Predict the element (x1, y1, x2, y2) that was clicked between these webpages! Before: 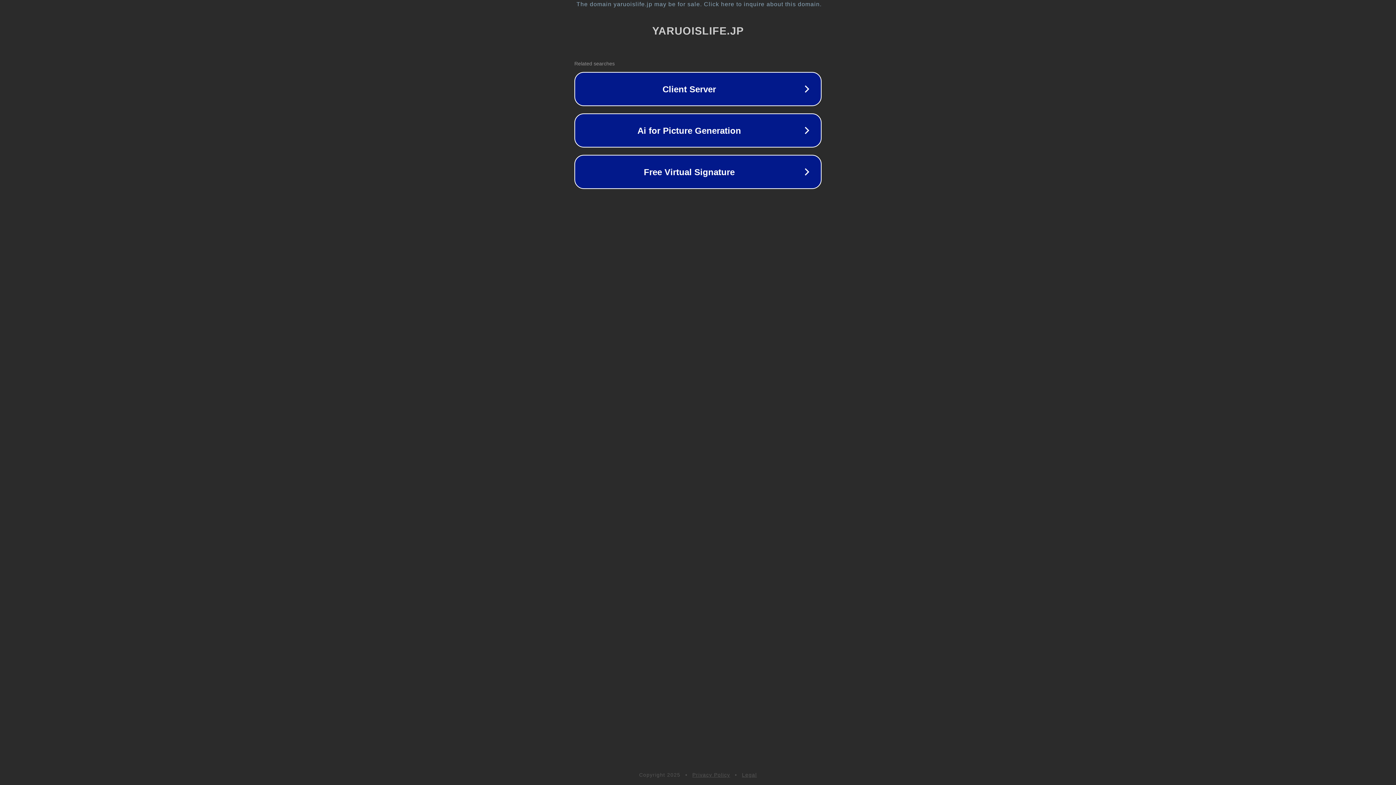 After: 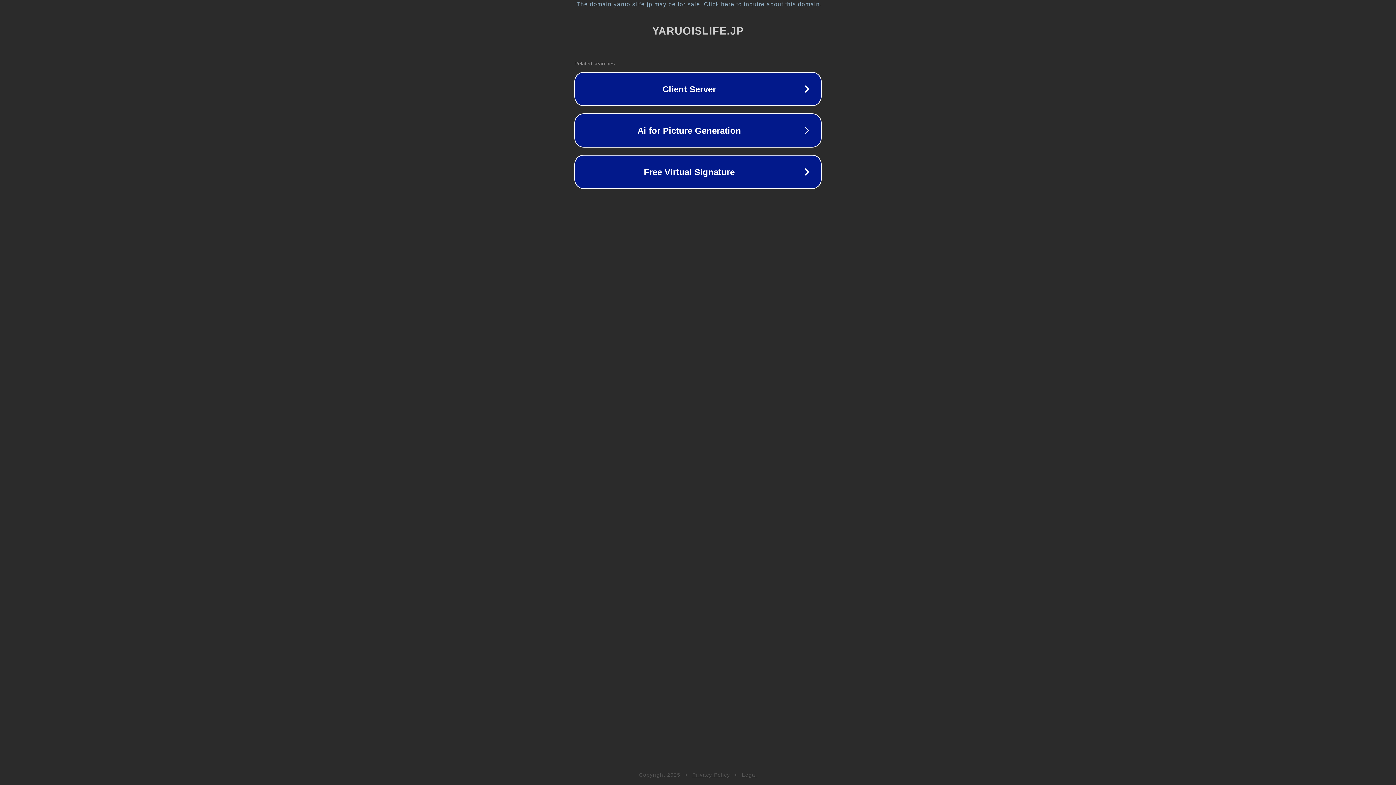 Action: label: Legal bbox: (742, 772, 757, 778)